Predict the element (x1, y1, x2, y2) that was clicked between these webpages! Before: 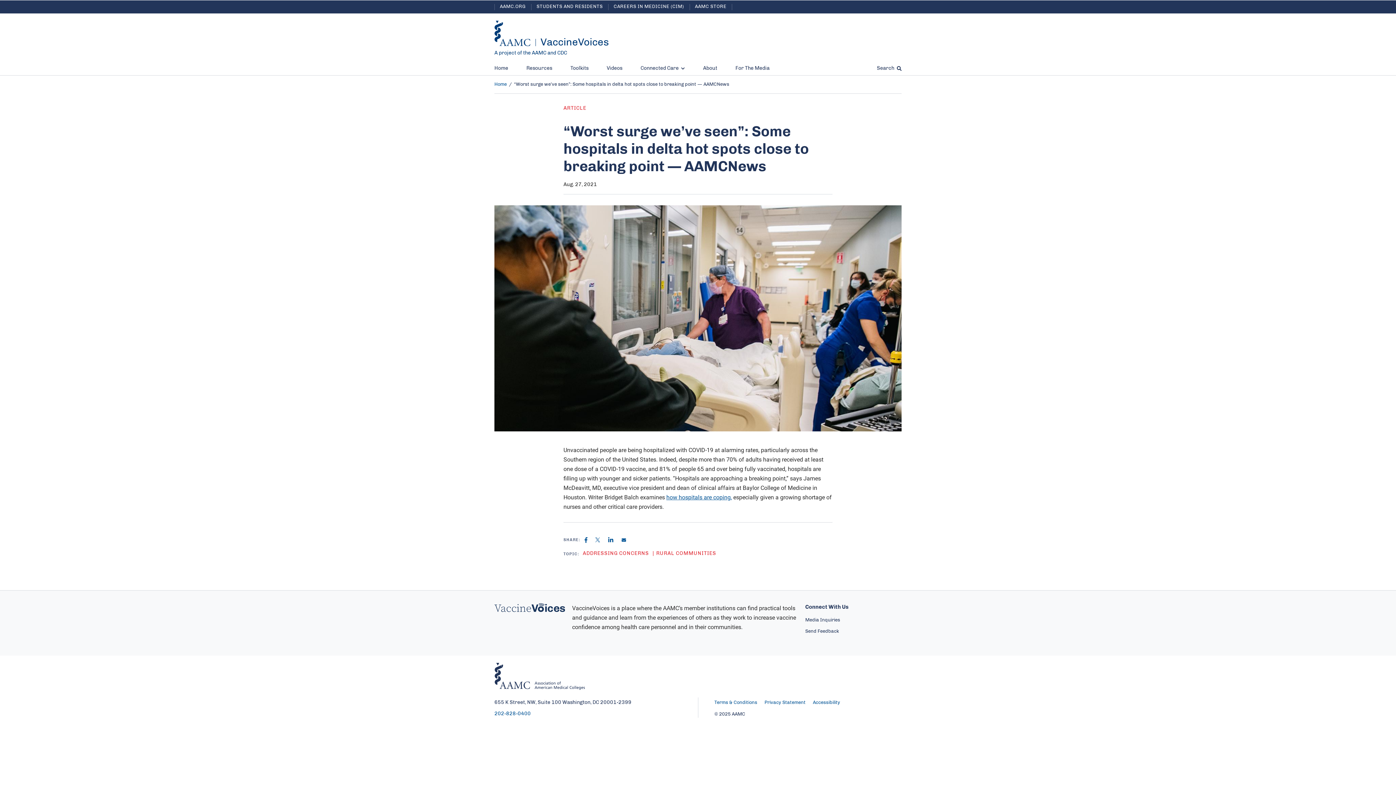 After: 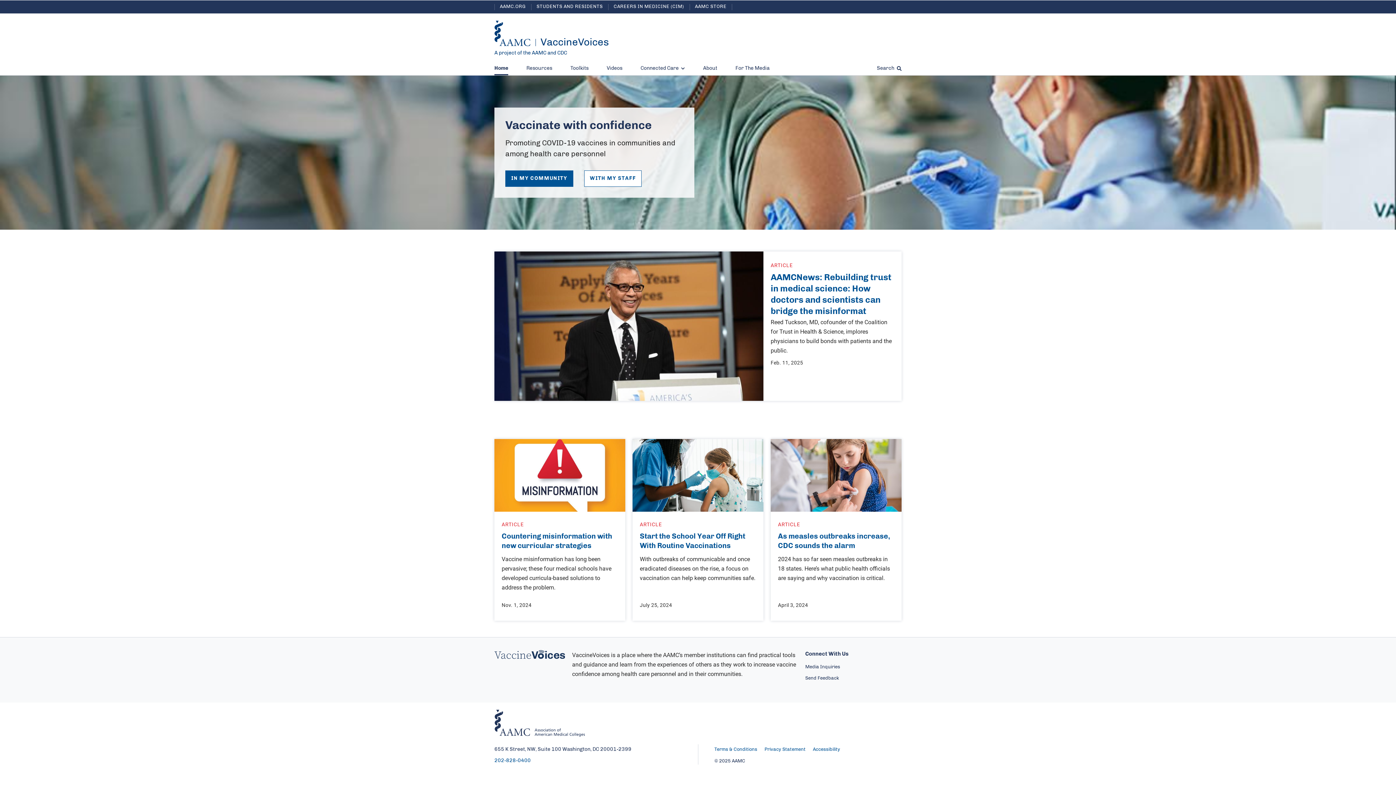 Action: label: AAMC Logo bbox: (494, 663, 585, 691)